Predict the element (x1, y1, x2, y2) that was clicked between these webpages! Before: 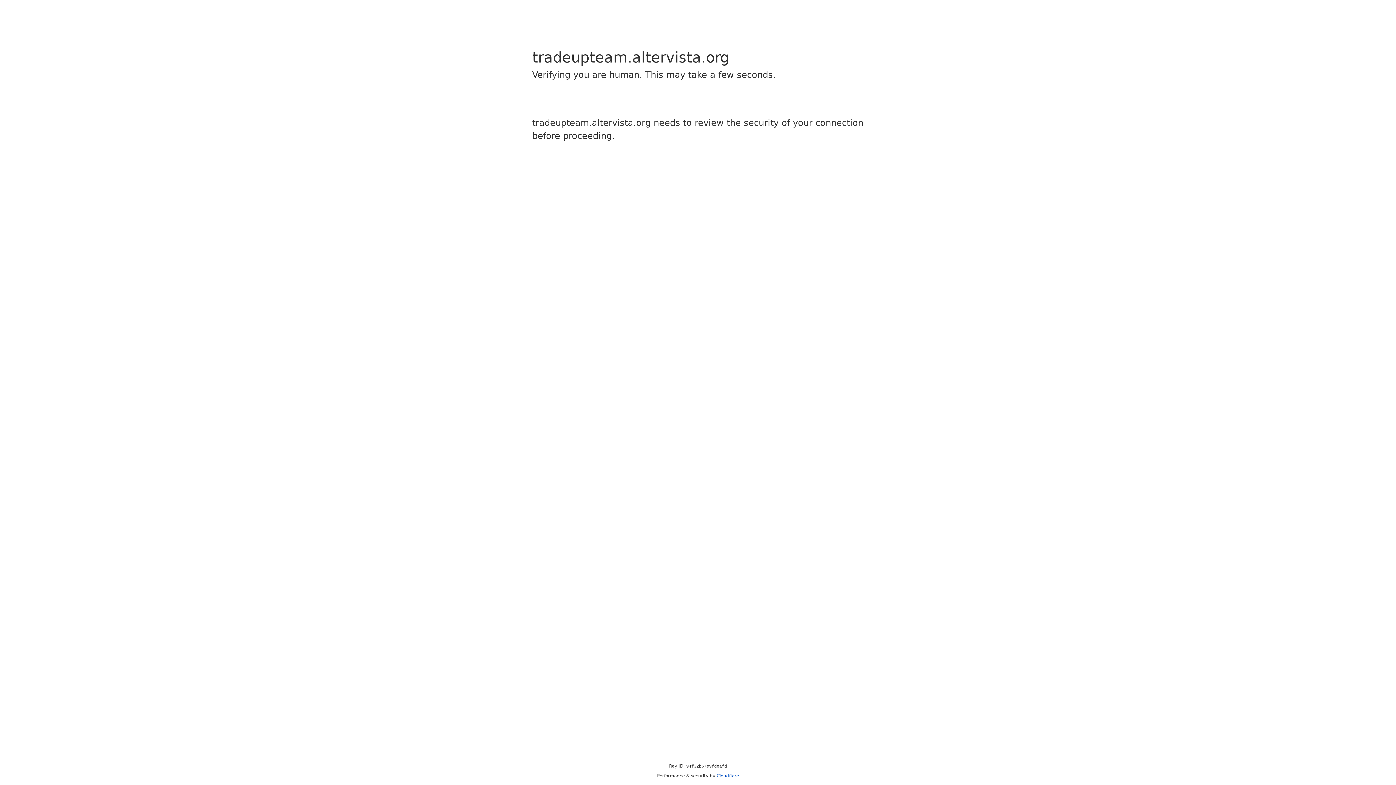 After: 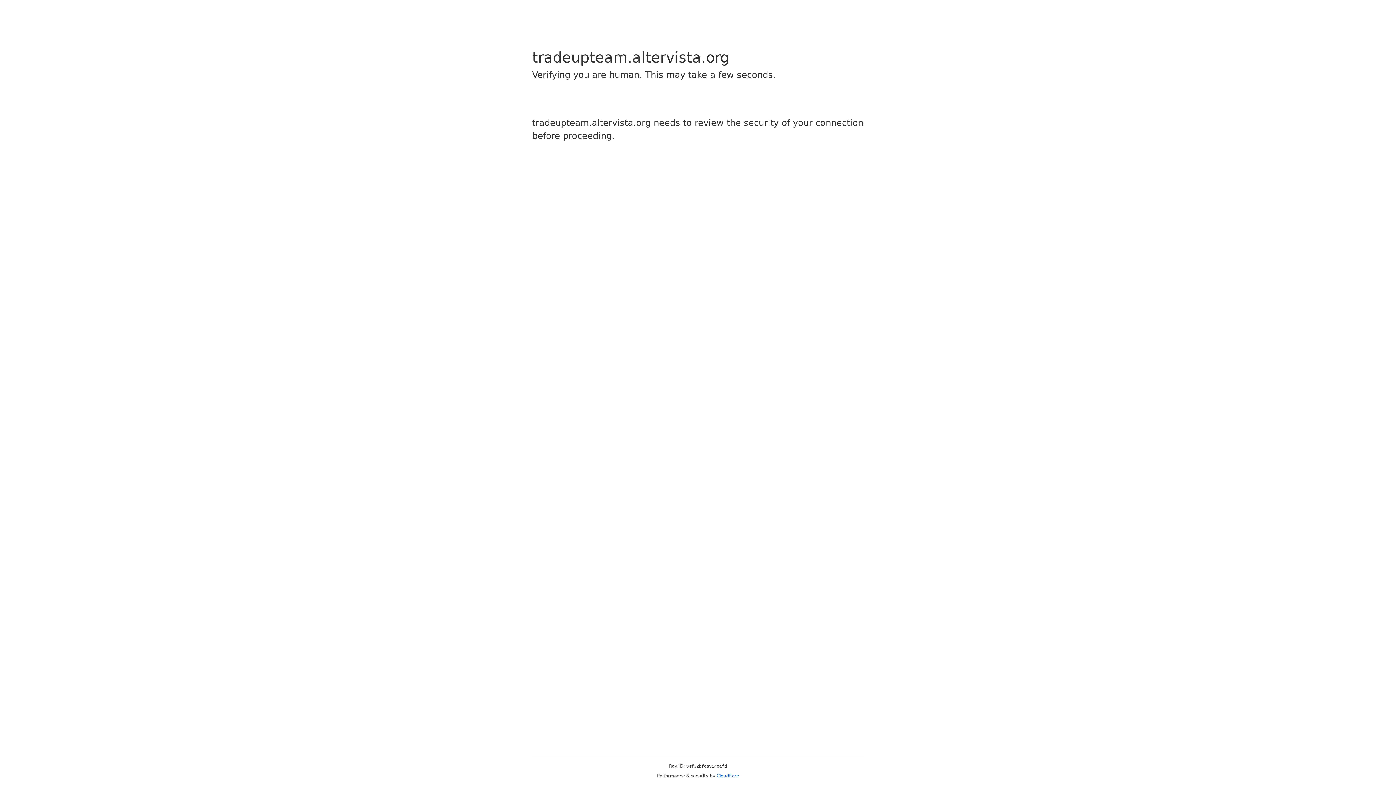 Action: bbox: (716, 773, 739, 778) label: Cloudflare